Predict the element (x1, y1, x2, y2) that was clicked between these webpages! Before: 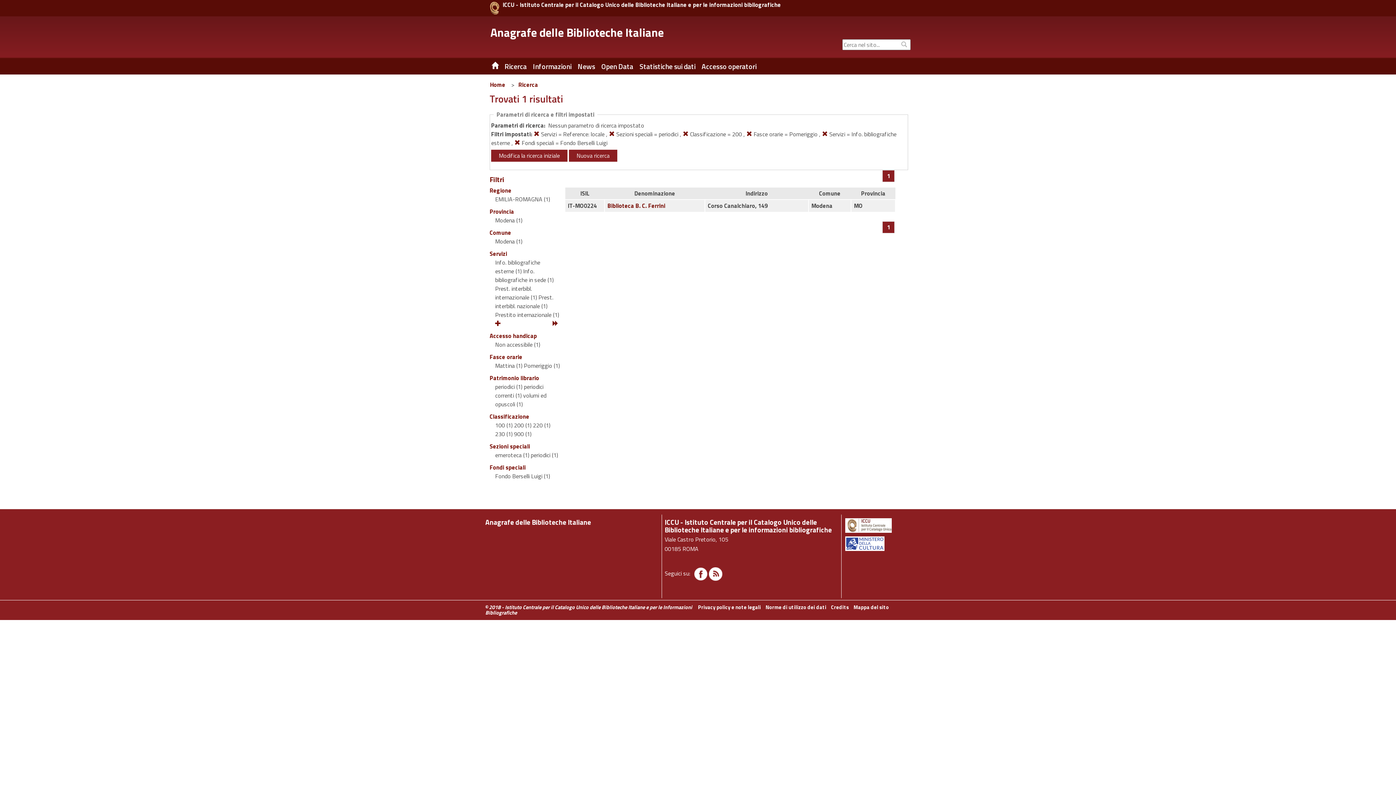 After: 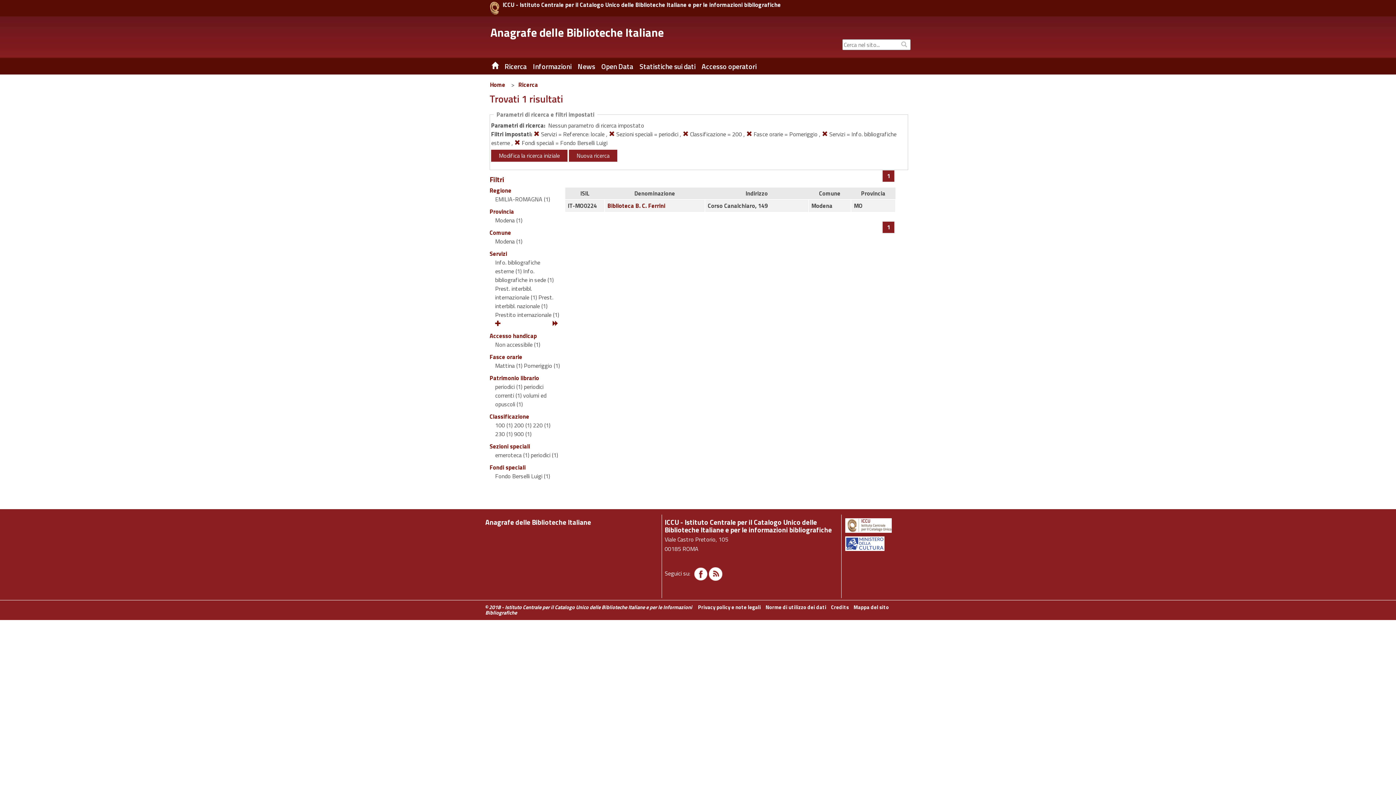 Action: bbox: (887, 171, 890, 180) label: Pagina 1